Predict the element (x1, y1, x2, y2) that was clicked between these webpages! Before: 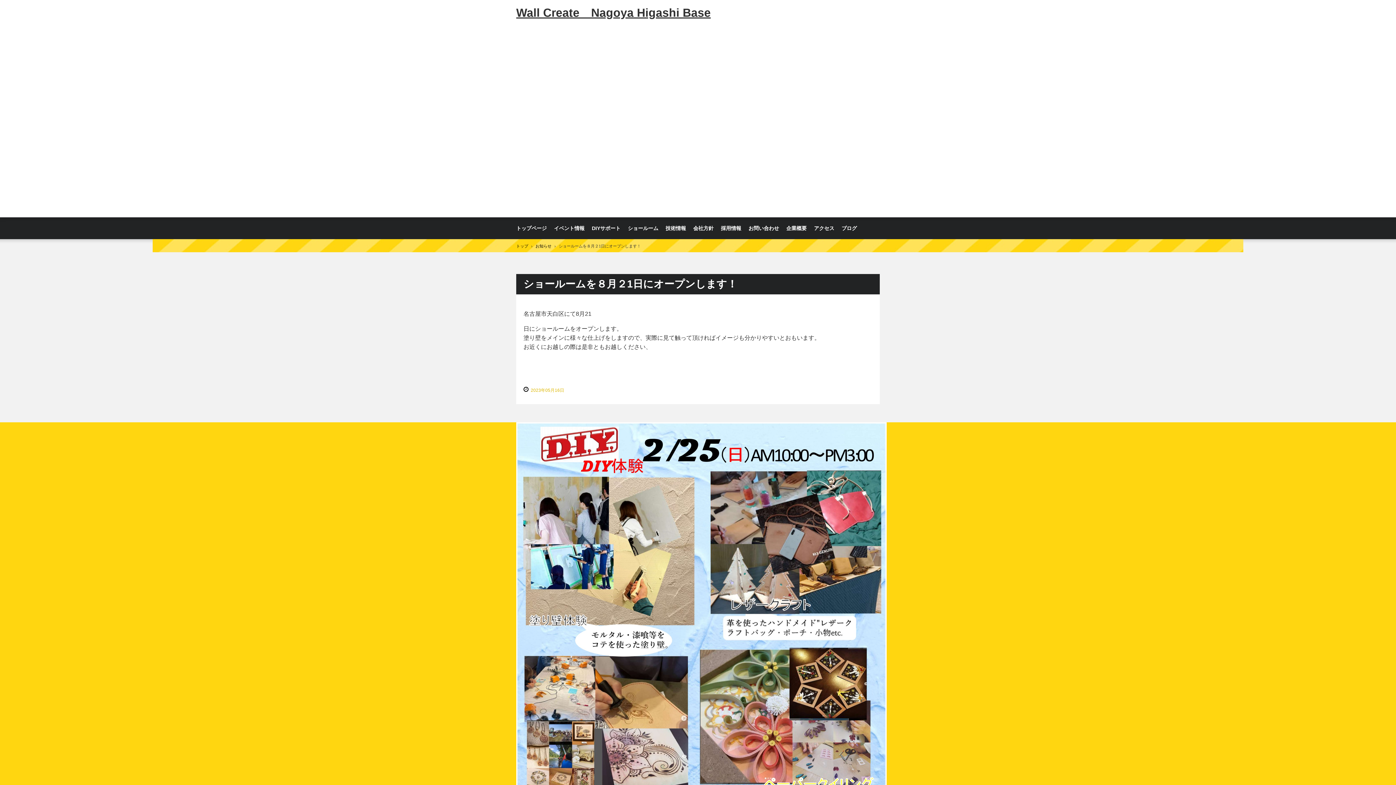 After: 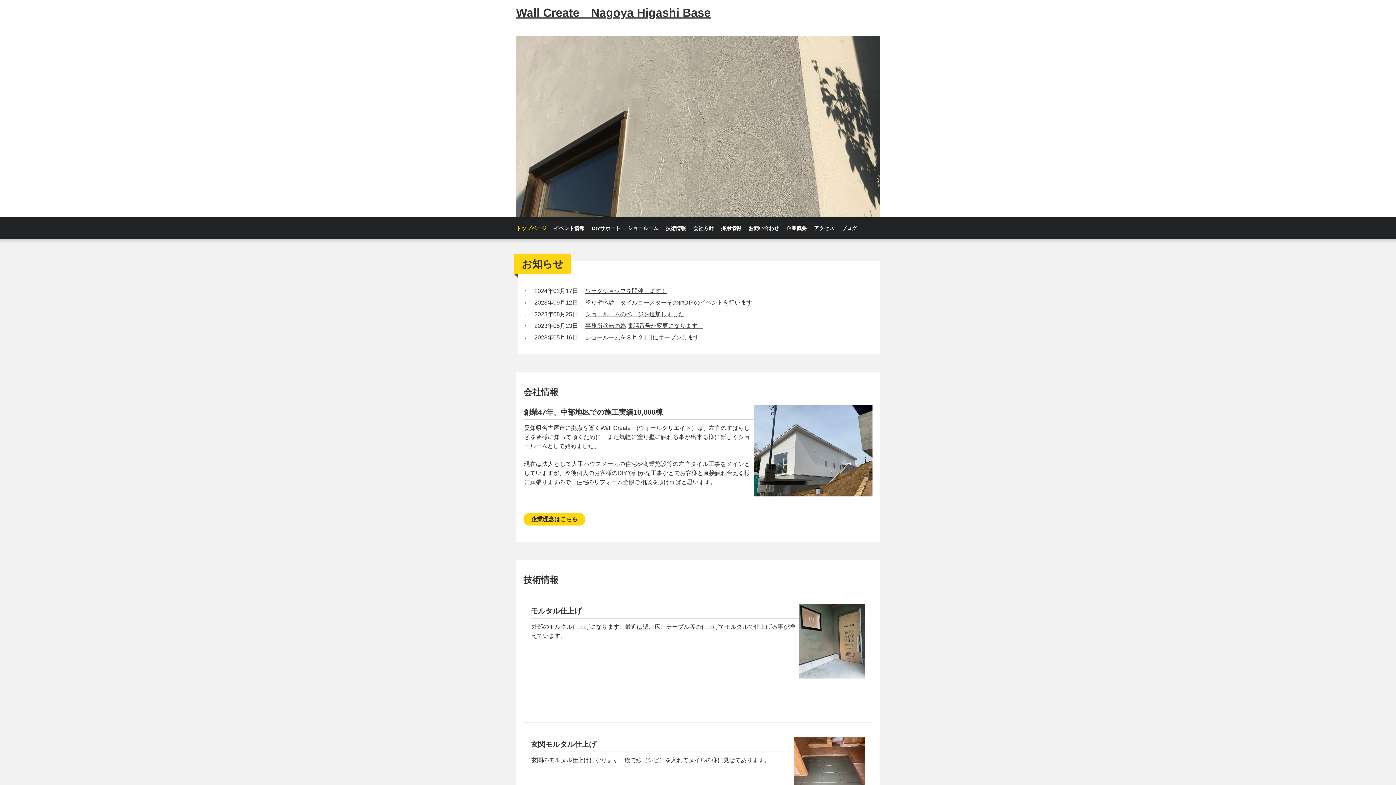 Action: label: トップ bbox: (516, 244, 528, 248)